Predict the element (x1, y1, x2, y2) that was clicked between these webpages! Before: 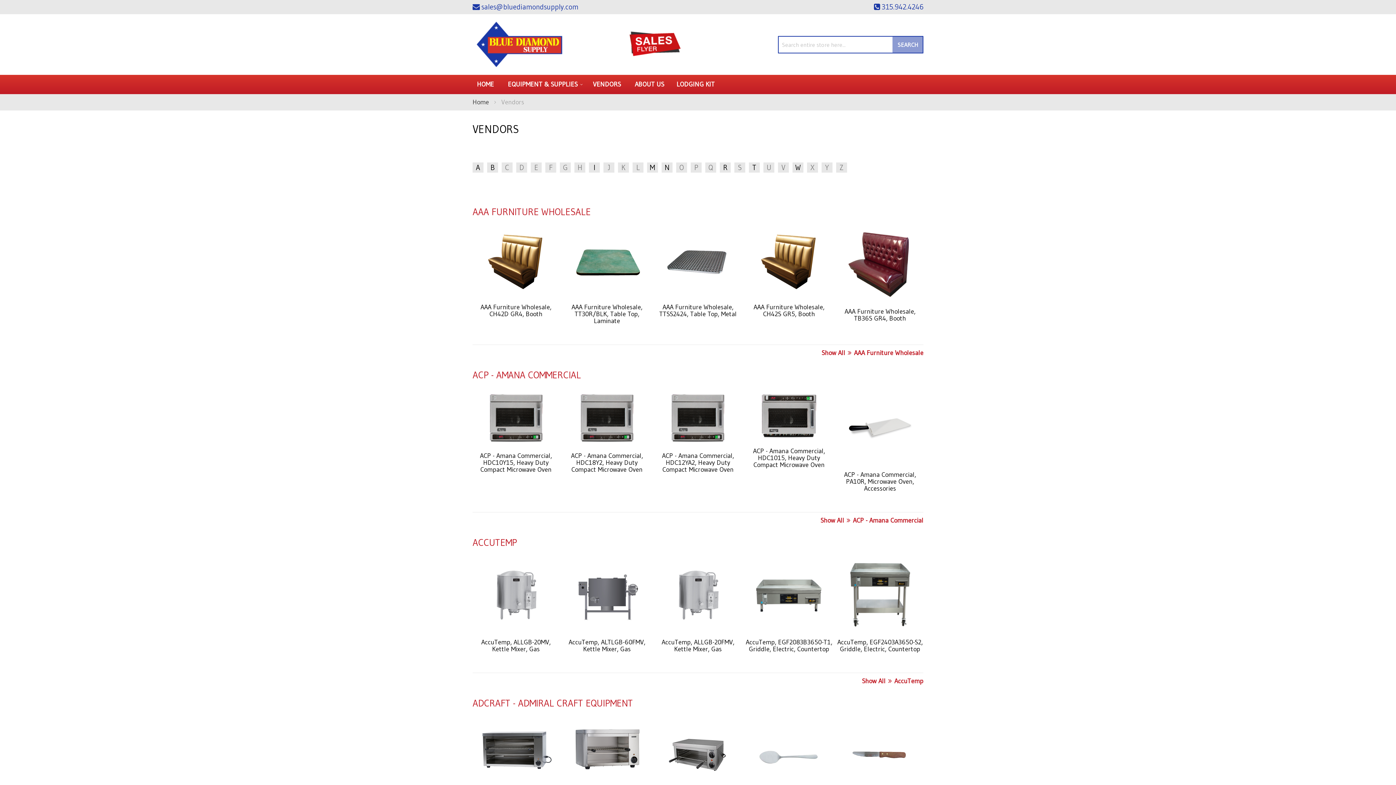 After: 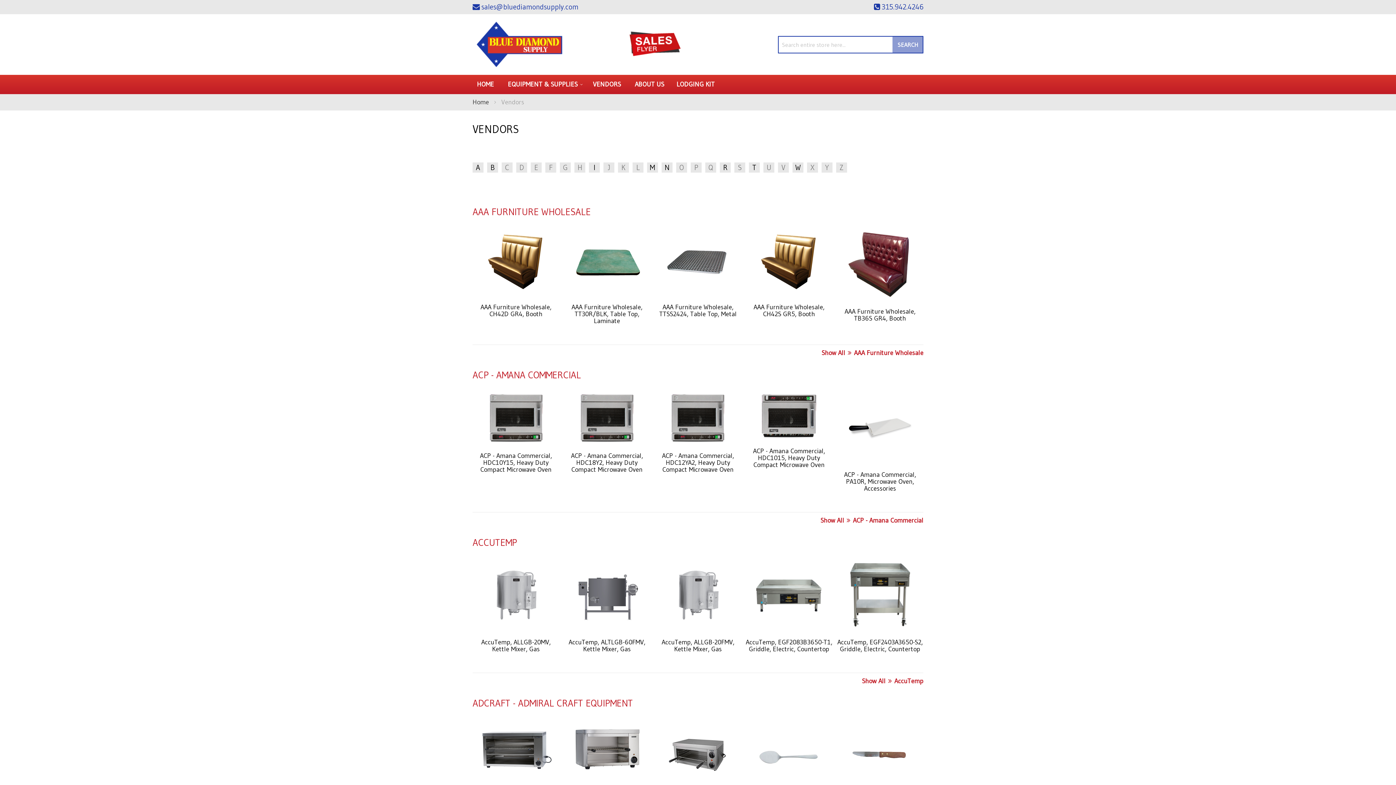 Action: bbox: (629, 51, 681, 58)